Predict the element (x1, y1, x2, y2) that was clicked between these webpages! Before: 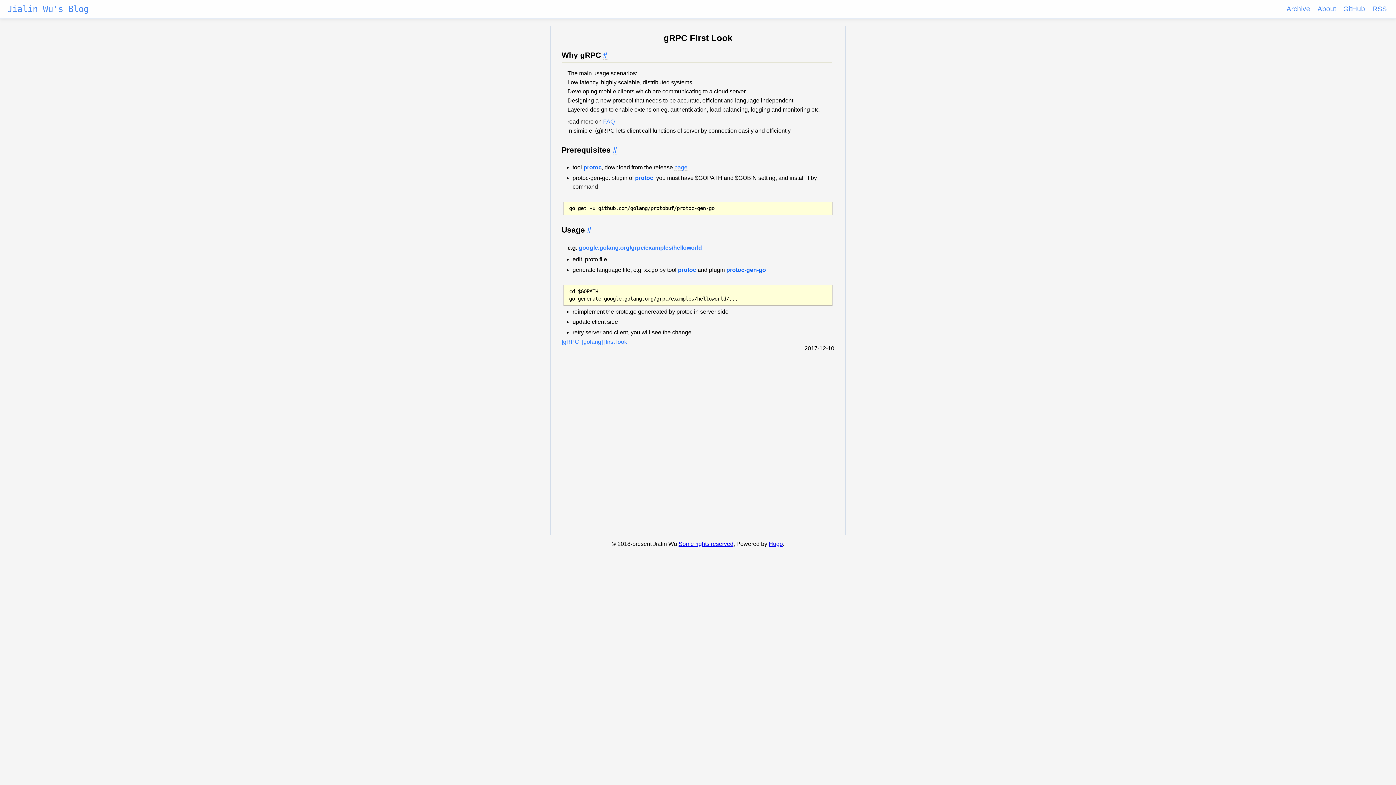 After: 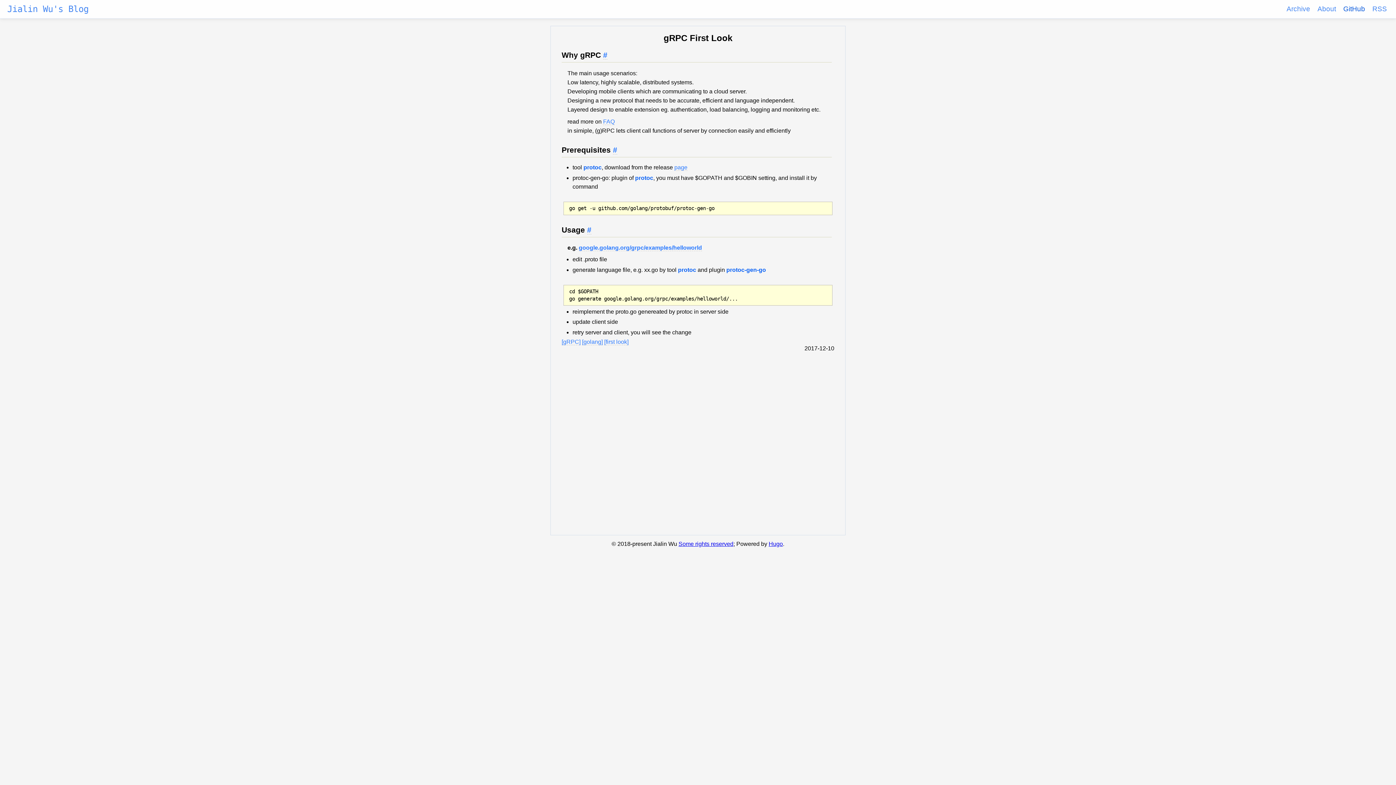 Action: label: GitHub bbox: (1343, 5, 1365, 12)